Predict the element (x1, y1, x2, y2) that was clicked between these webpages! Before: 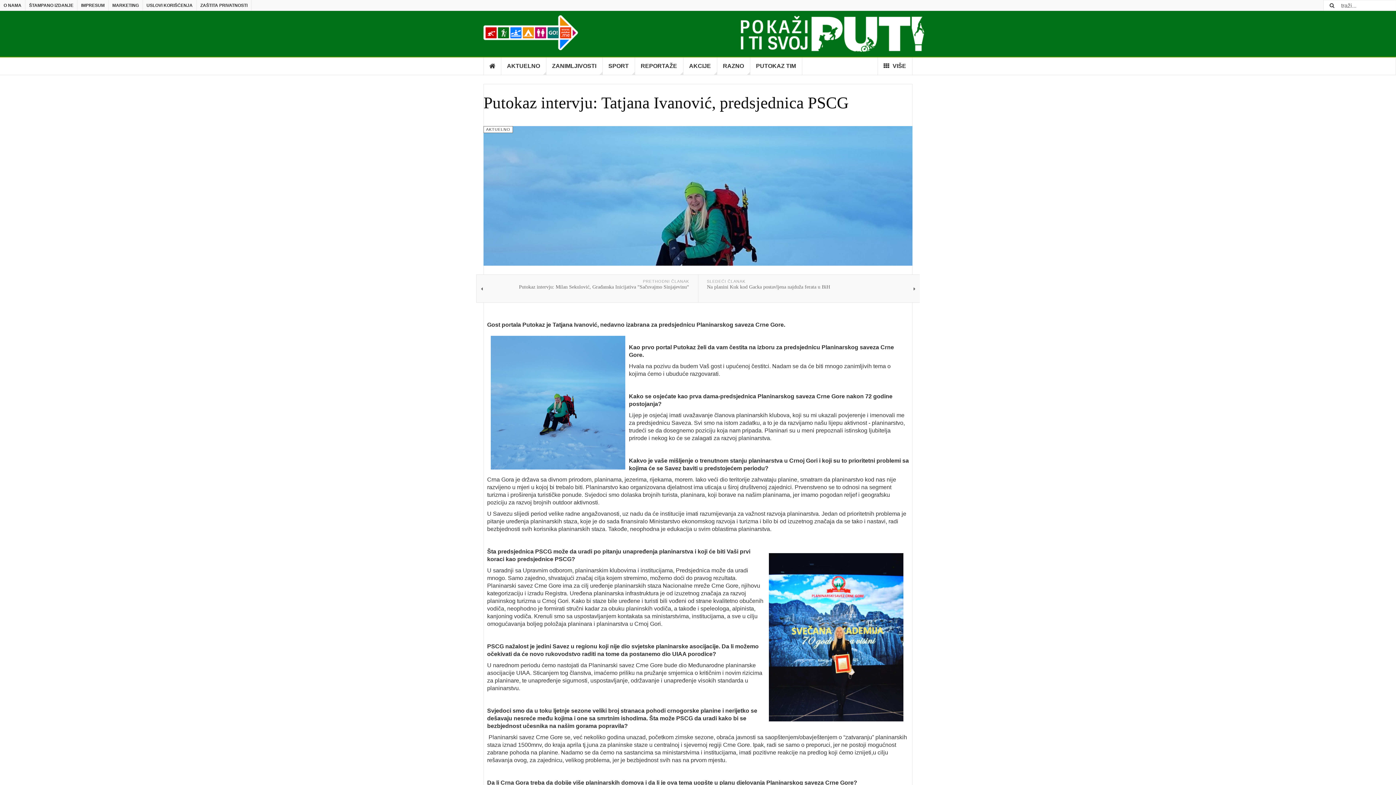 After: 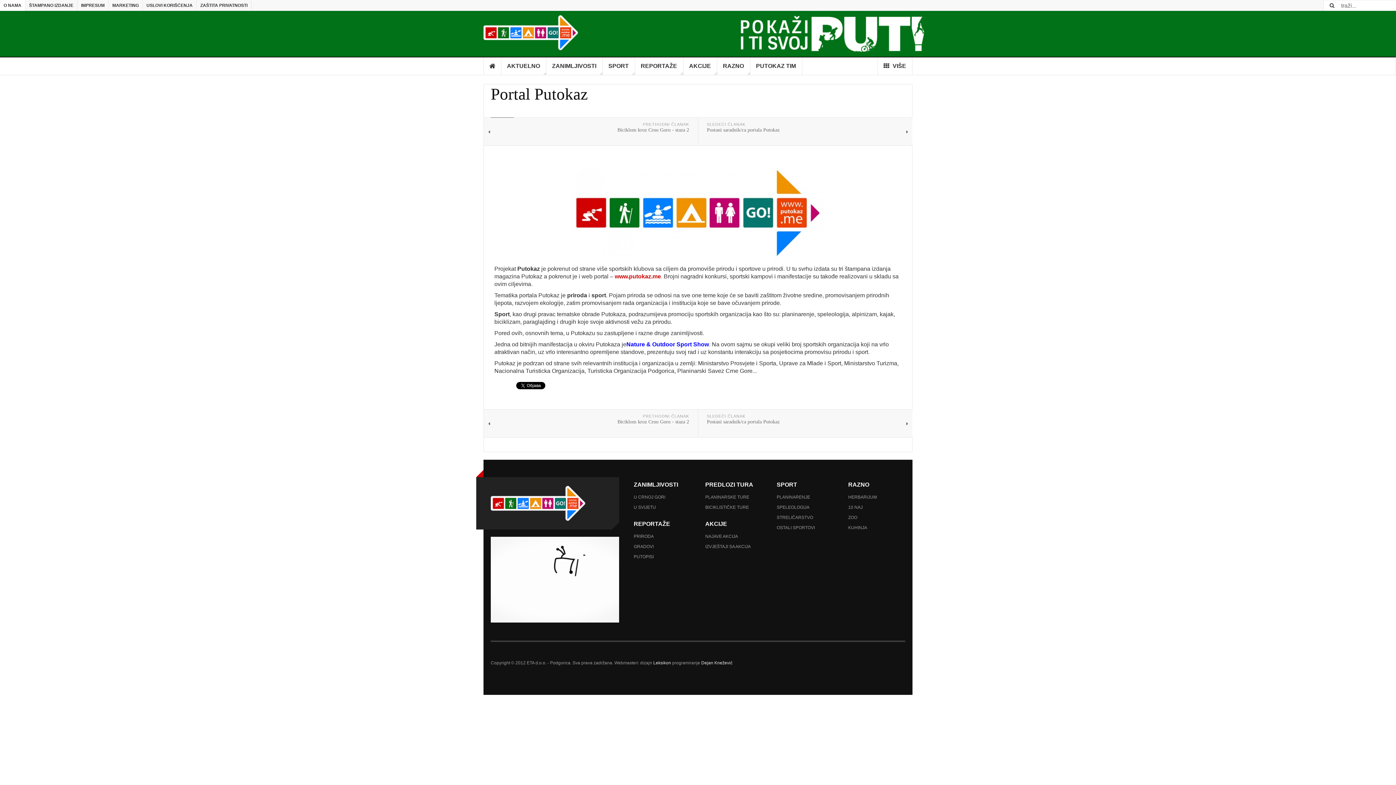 Action: bbox: (0, 0, 25, 10) label: O NAMA